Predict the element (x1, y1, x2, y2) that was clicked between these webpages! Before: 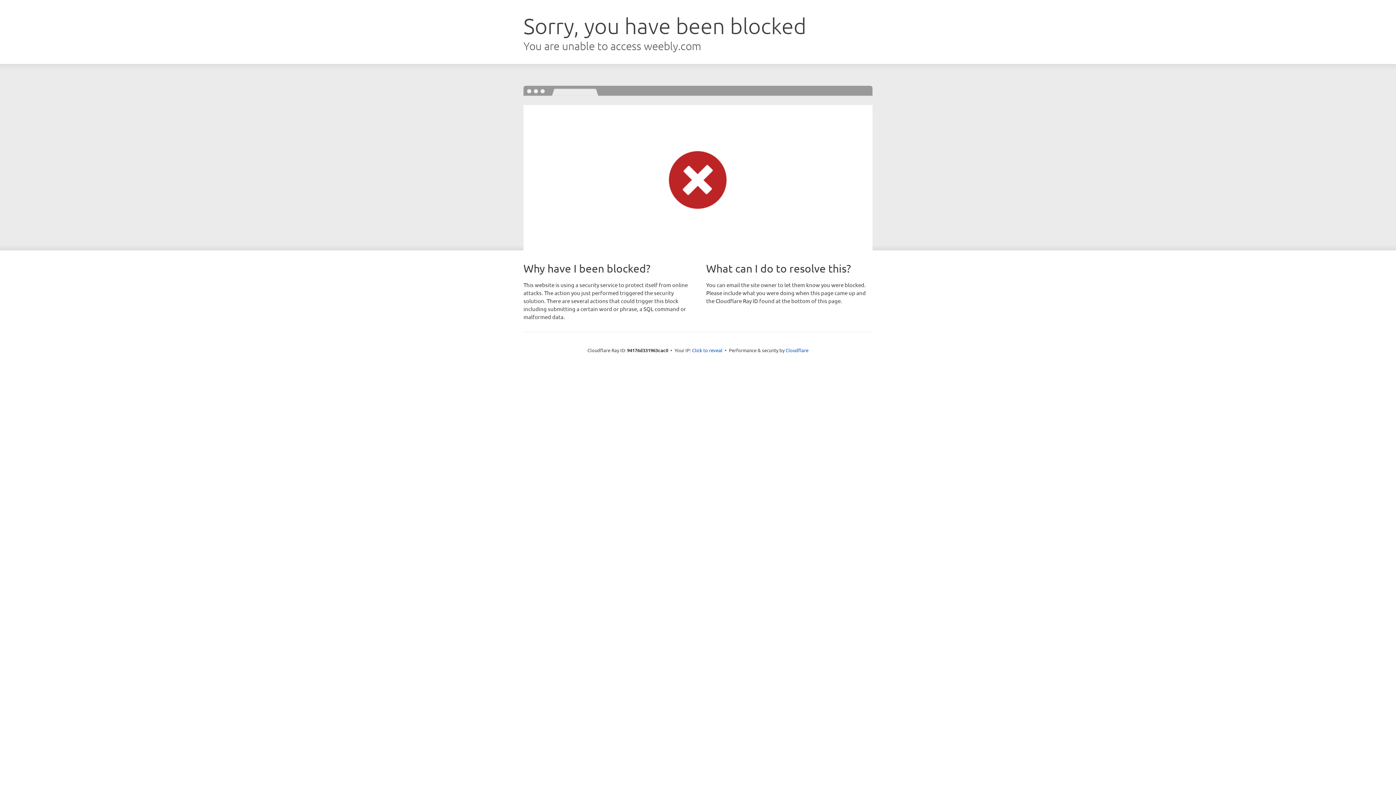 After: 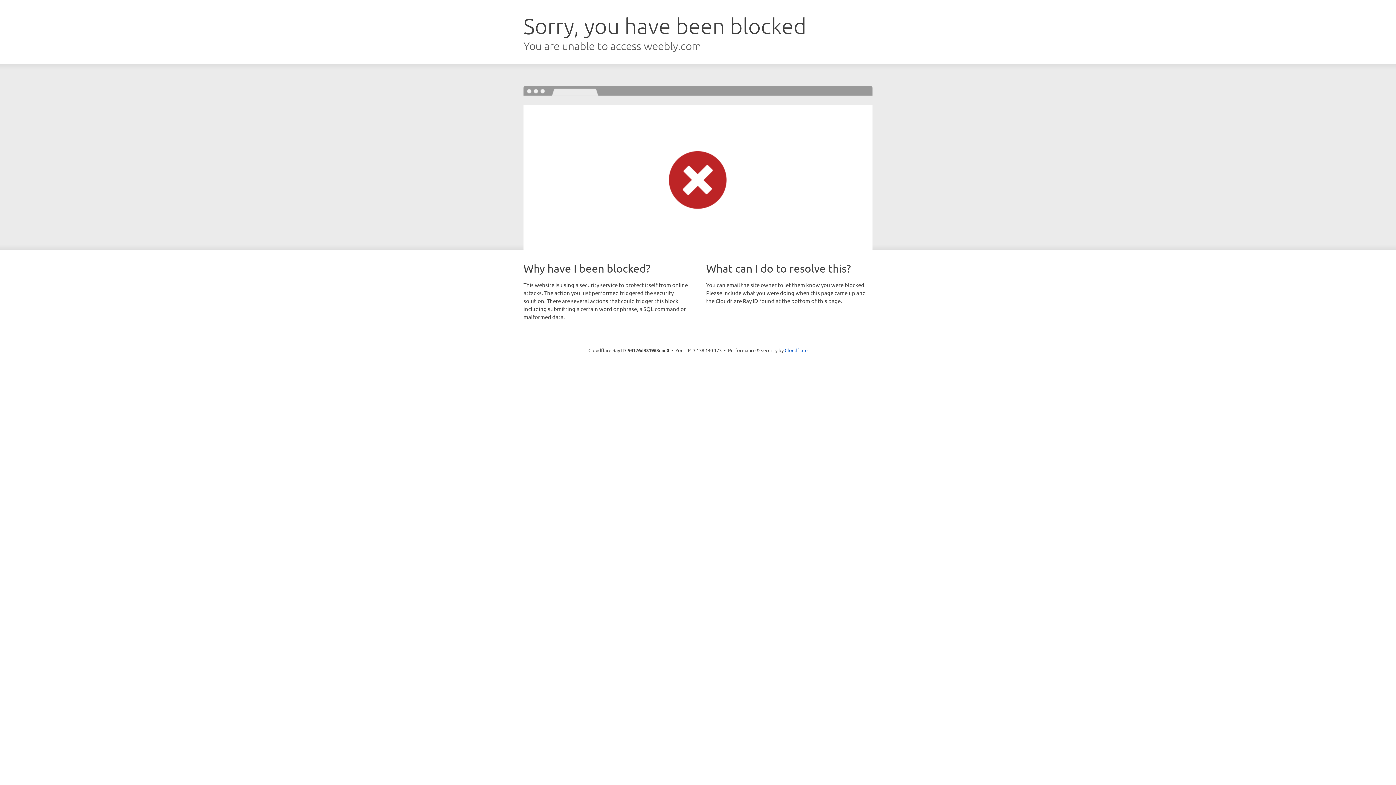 Action: label: Click to reveal bbox: (692, 346, 722, 353)